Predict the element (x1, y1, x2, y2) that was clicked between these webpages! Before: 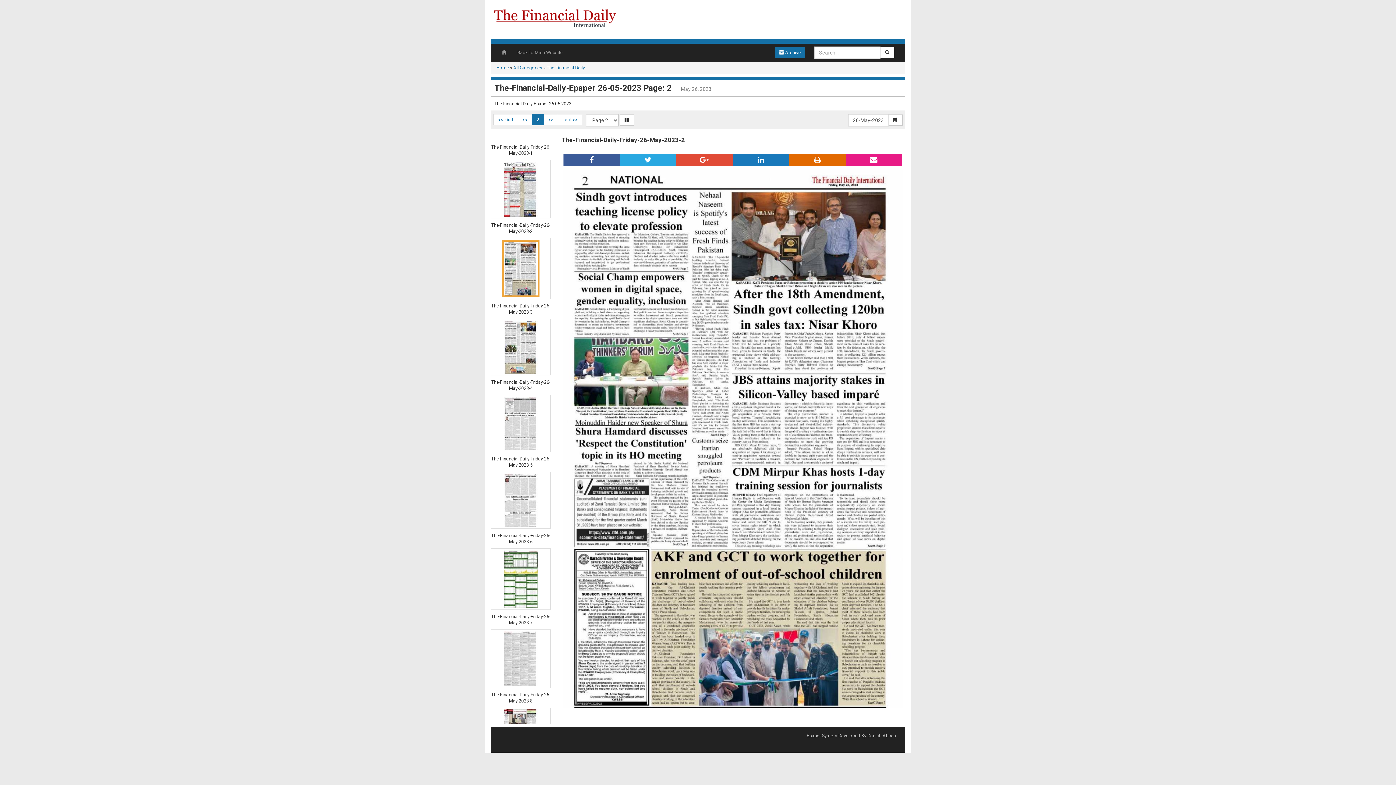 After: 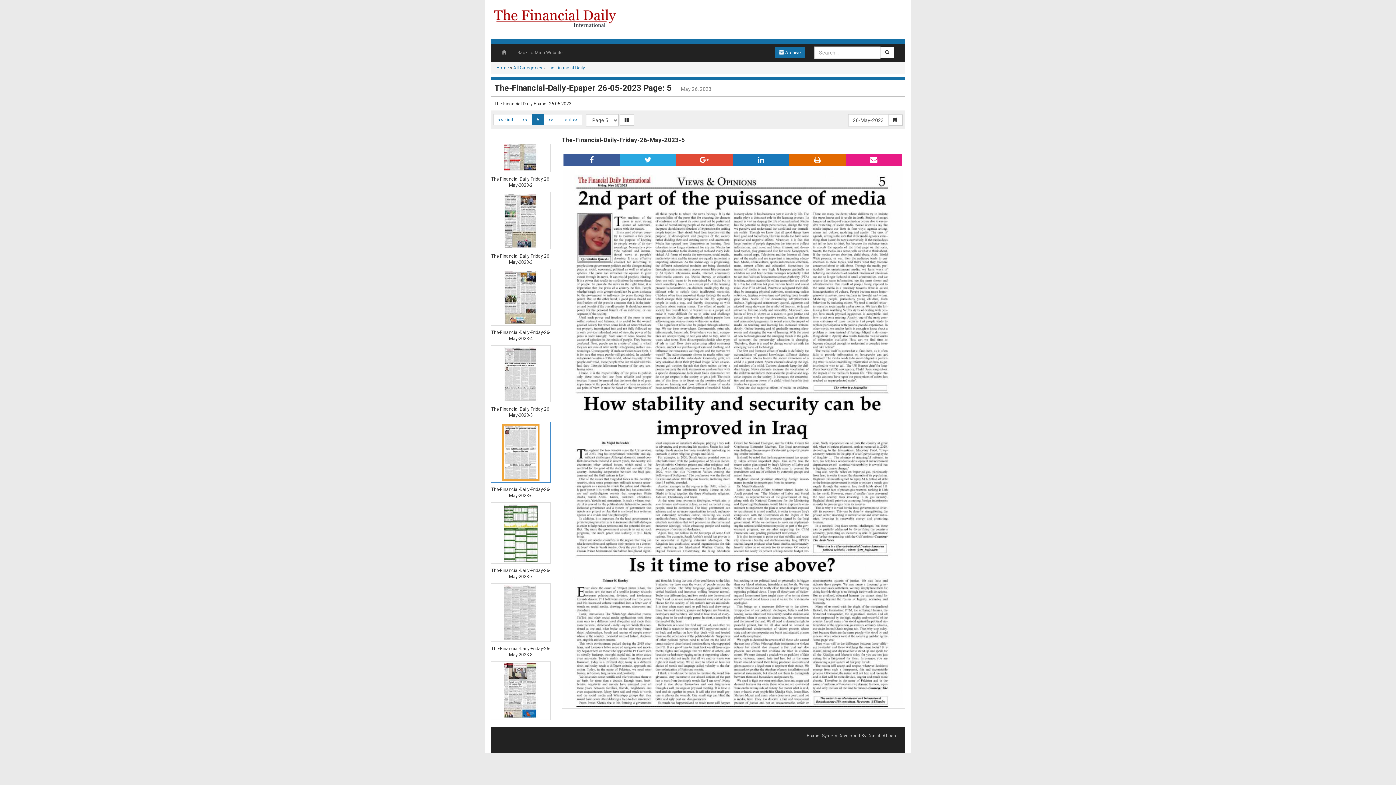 Action: bbox: (490, 471, 550, 529)